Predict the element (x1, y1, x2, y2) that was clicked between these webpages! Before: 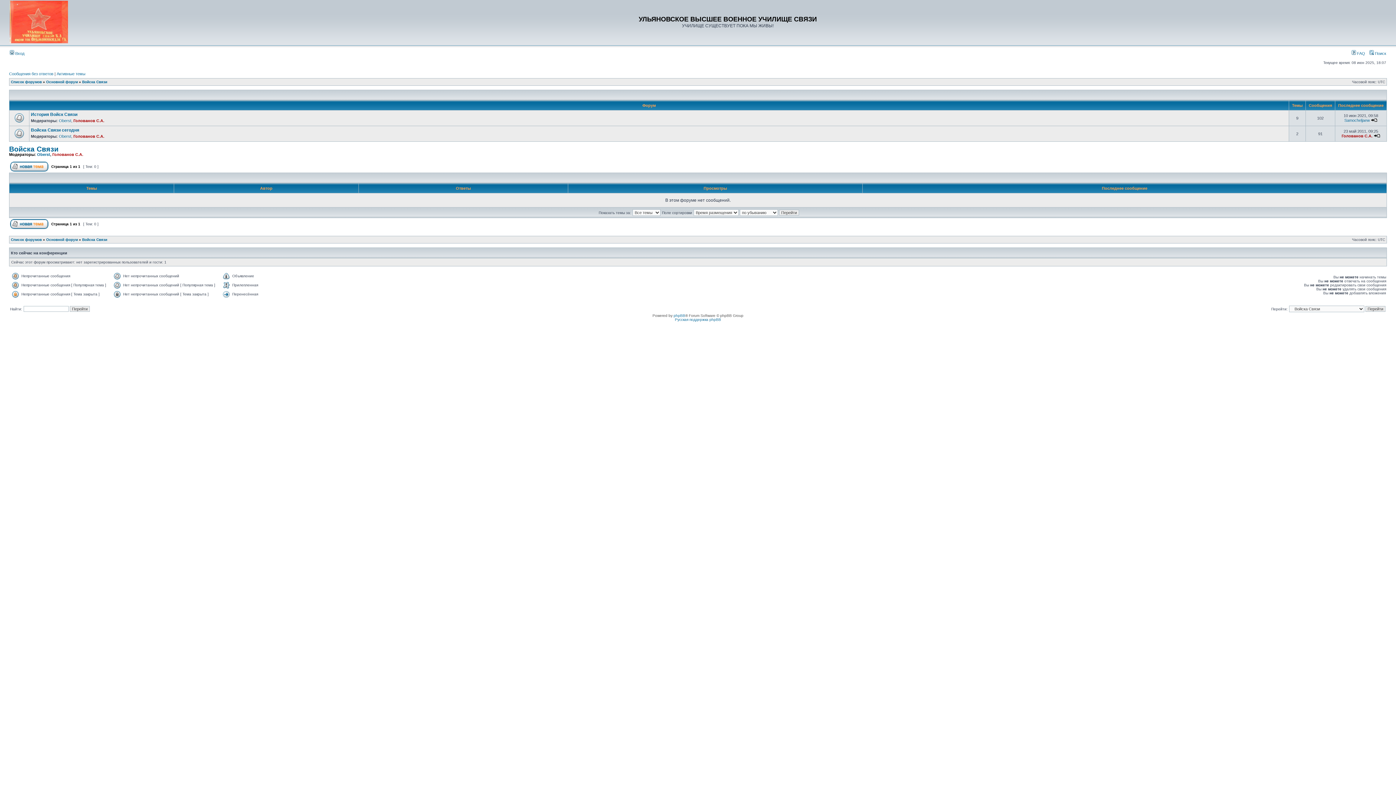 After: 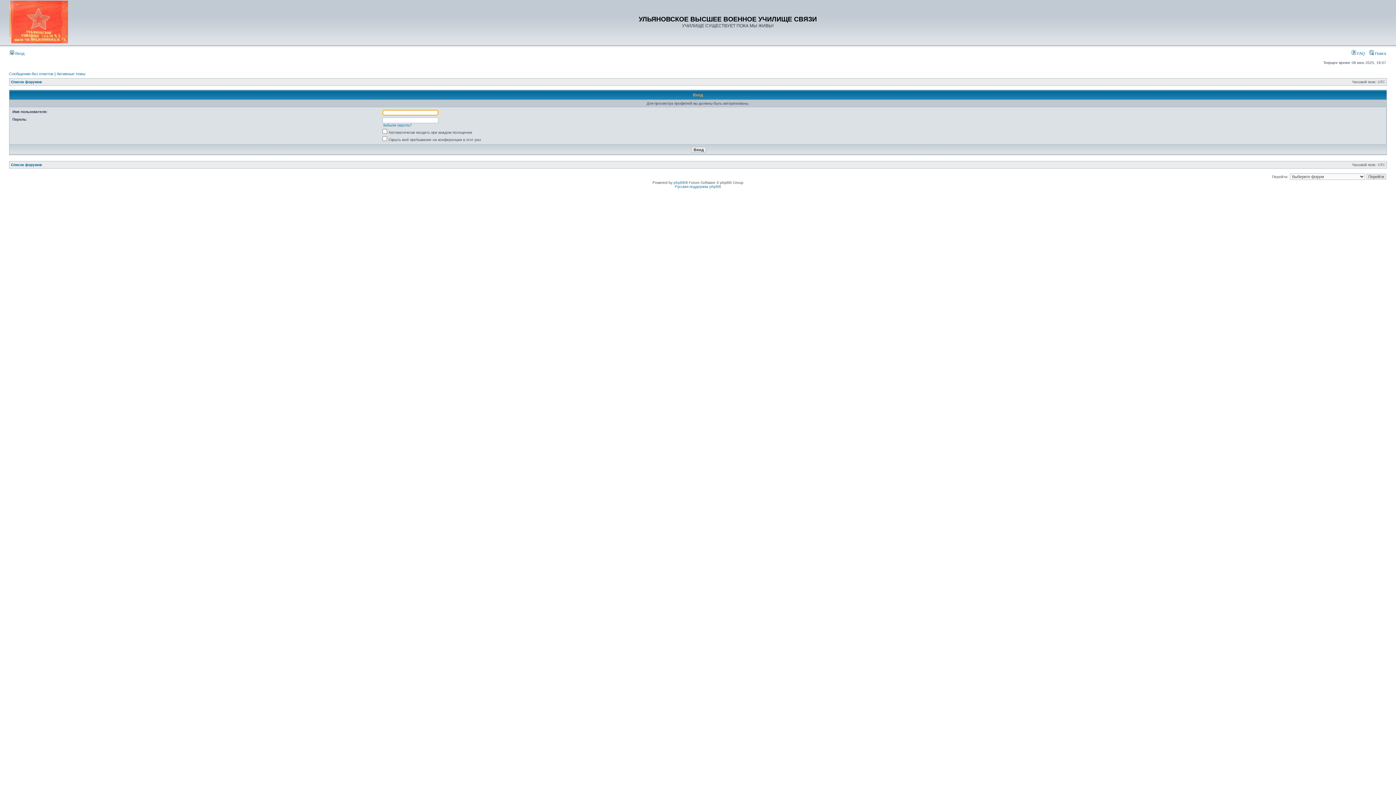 Action: bbox: (58, 134, 71, 138) label: Oberst